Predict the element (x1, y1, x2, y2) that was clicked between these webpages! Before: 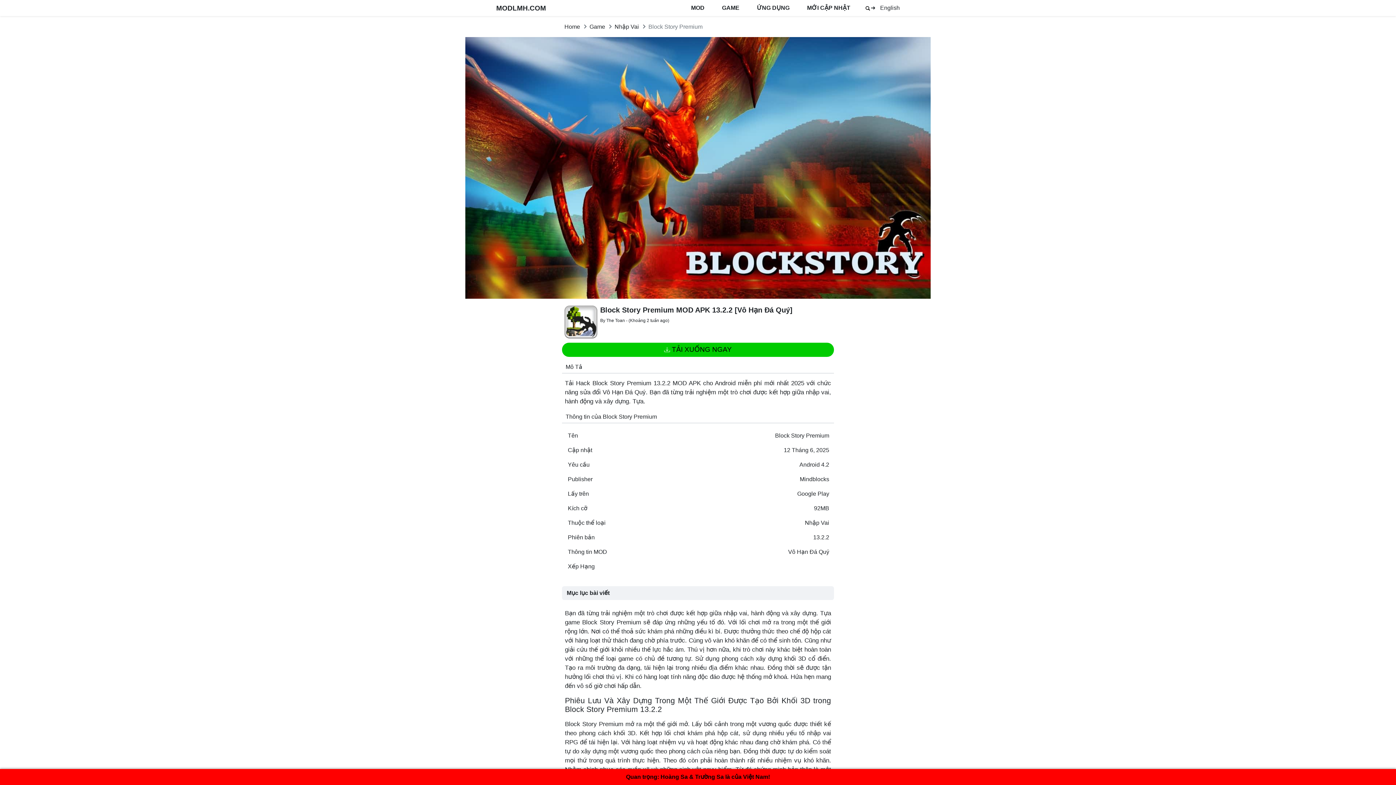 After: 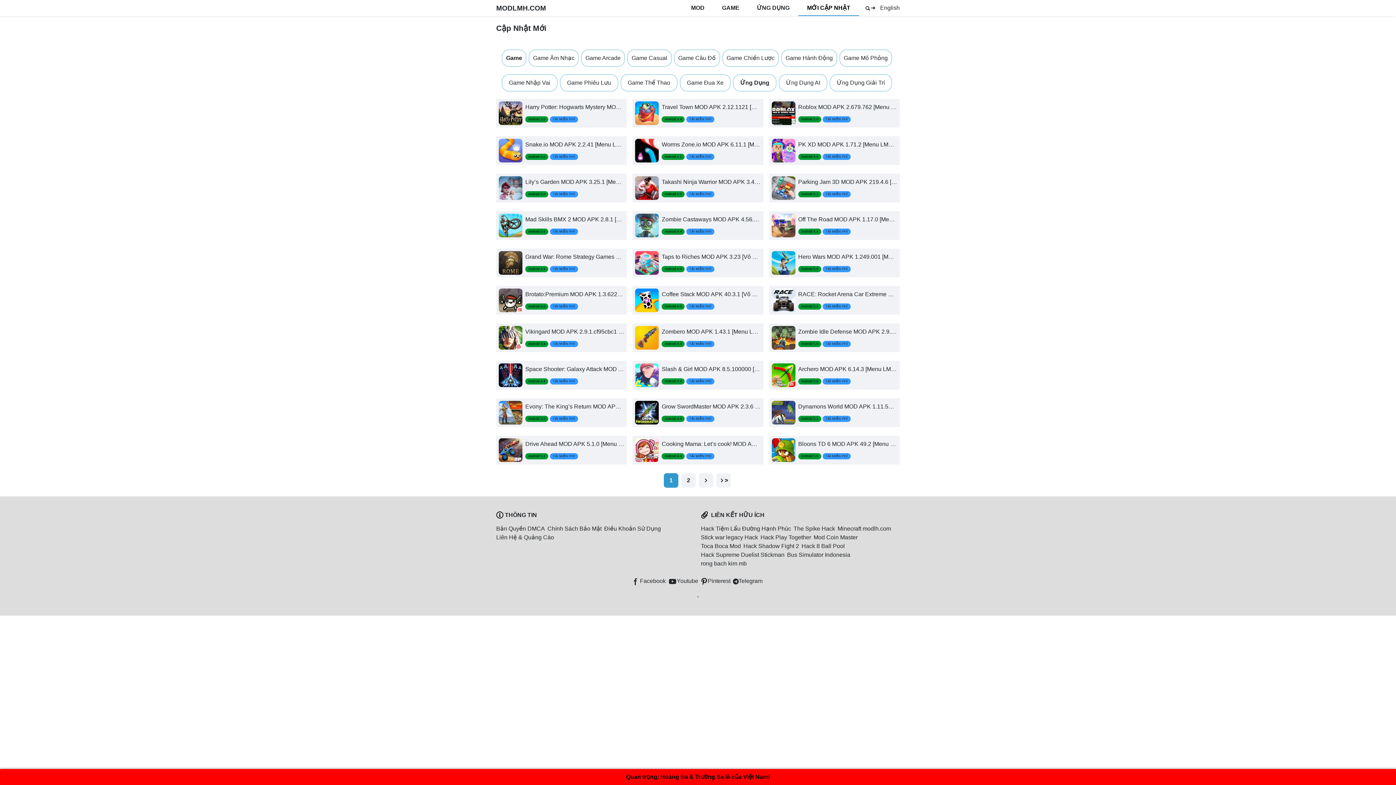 Action: label: MỚI CẬP NHẬT bbox: (798, 0, 859, 16)